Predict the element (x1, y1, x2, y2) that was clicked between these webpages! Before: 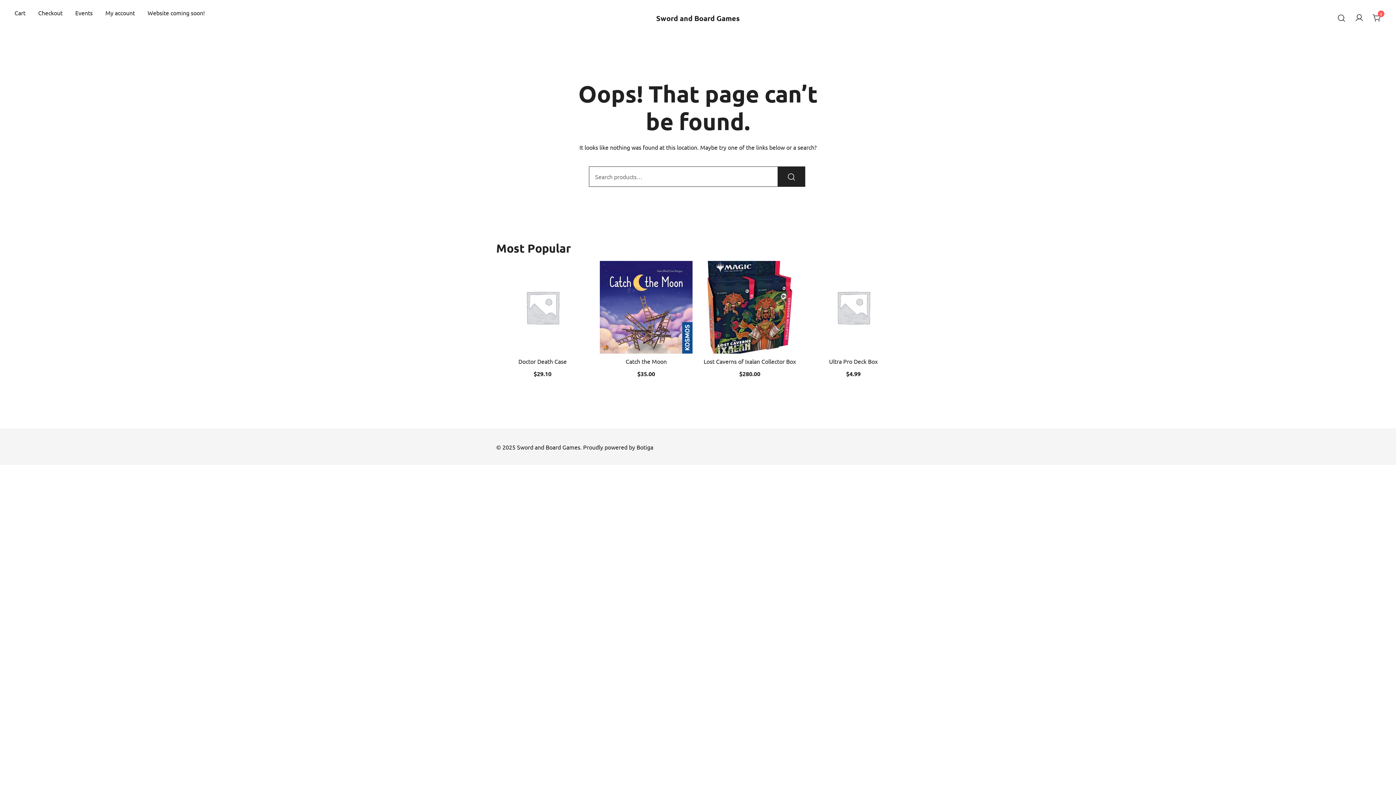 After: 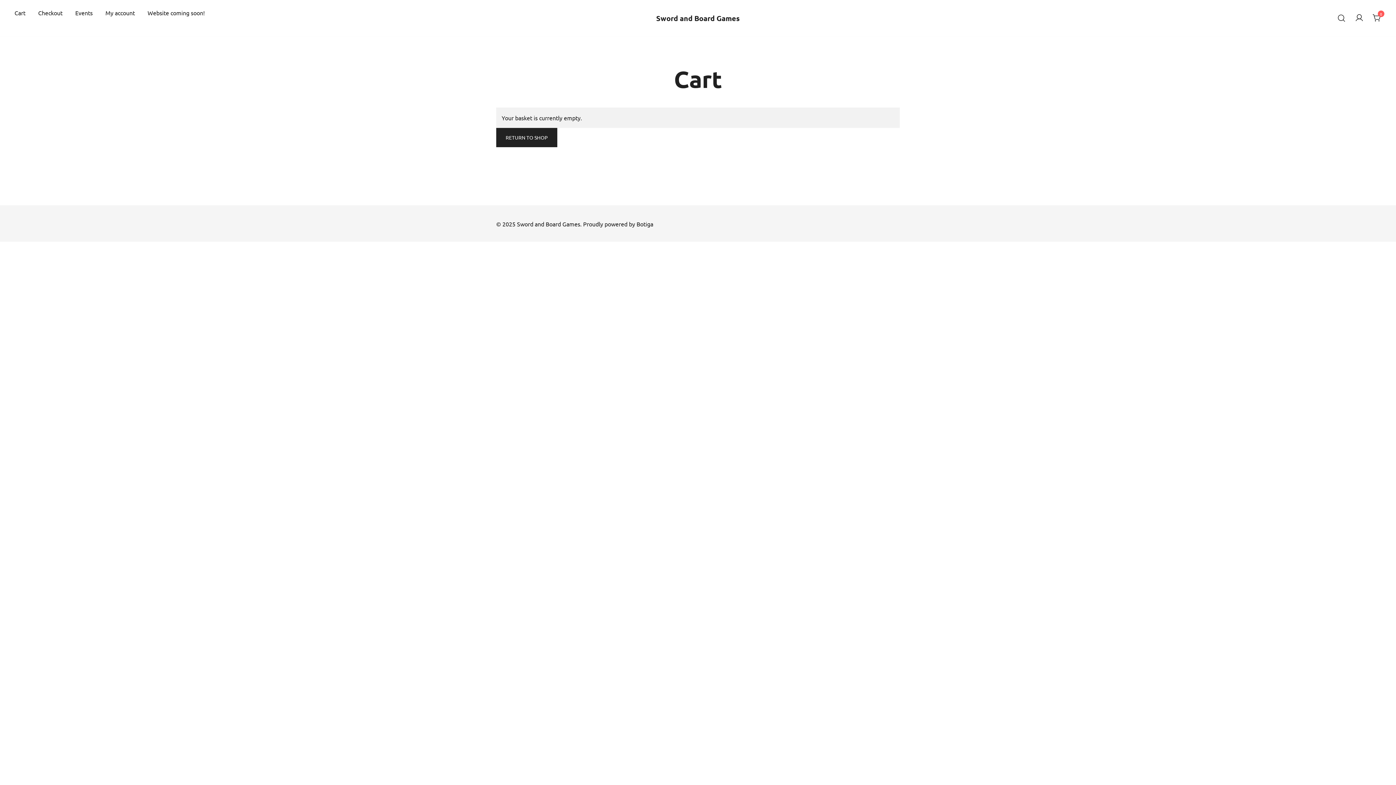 Action: label: 0 bbox: (1373, 13, 1381, 20)